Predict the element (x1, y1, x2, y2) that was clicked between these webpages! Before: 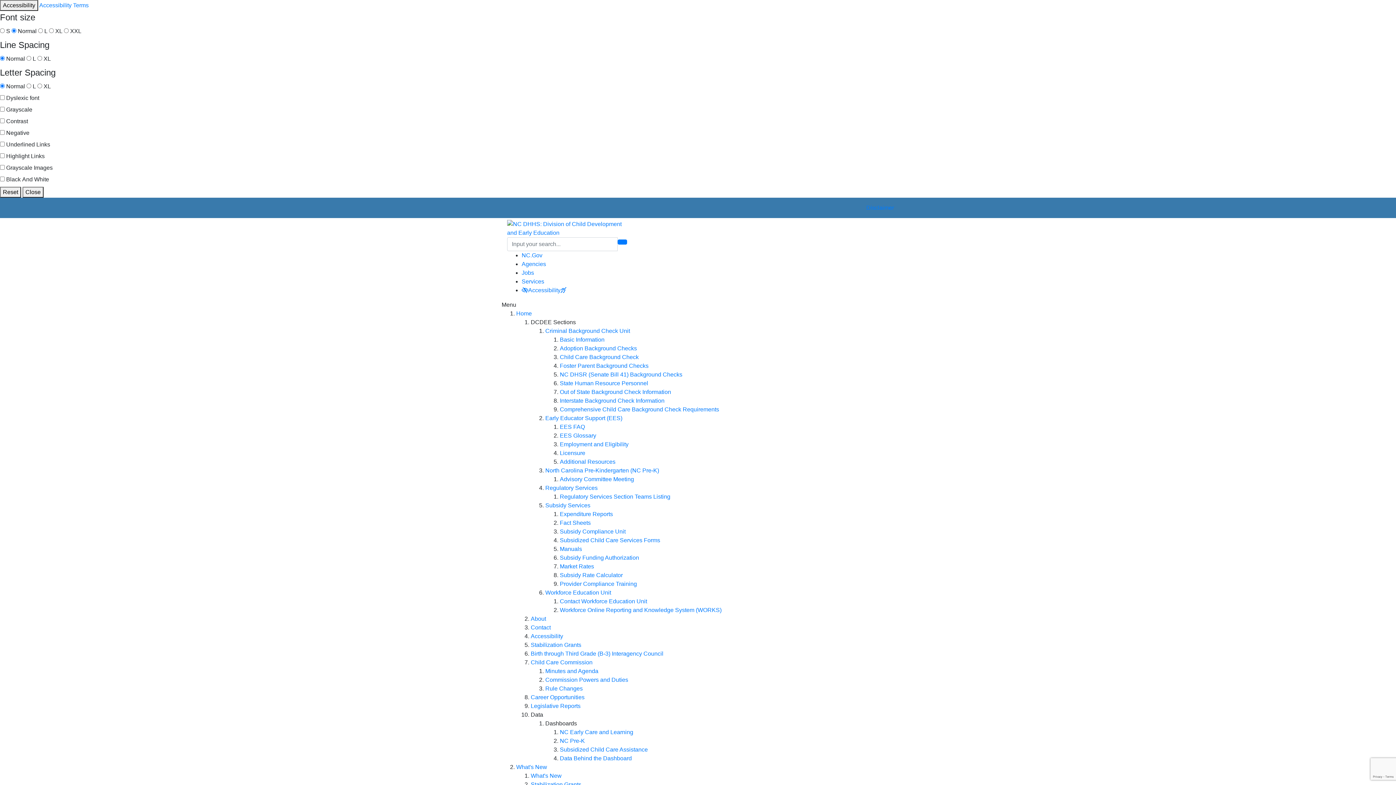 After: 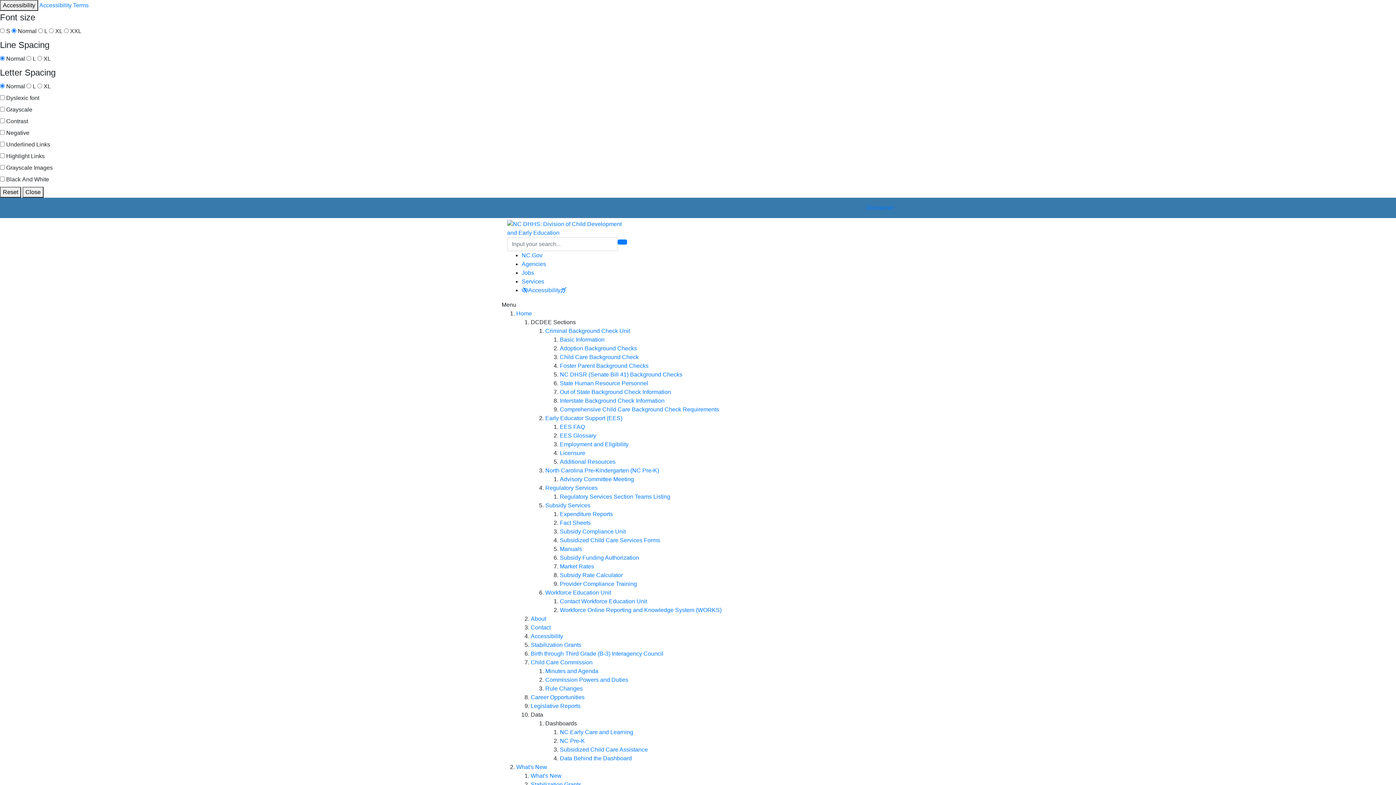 Action: bbox: (560, 345, 637, 351) label: Adoption Background Checks